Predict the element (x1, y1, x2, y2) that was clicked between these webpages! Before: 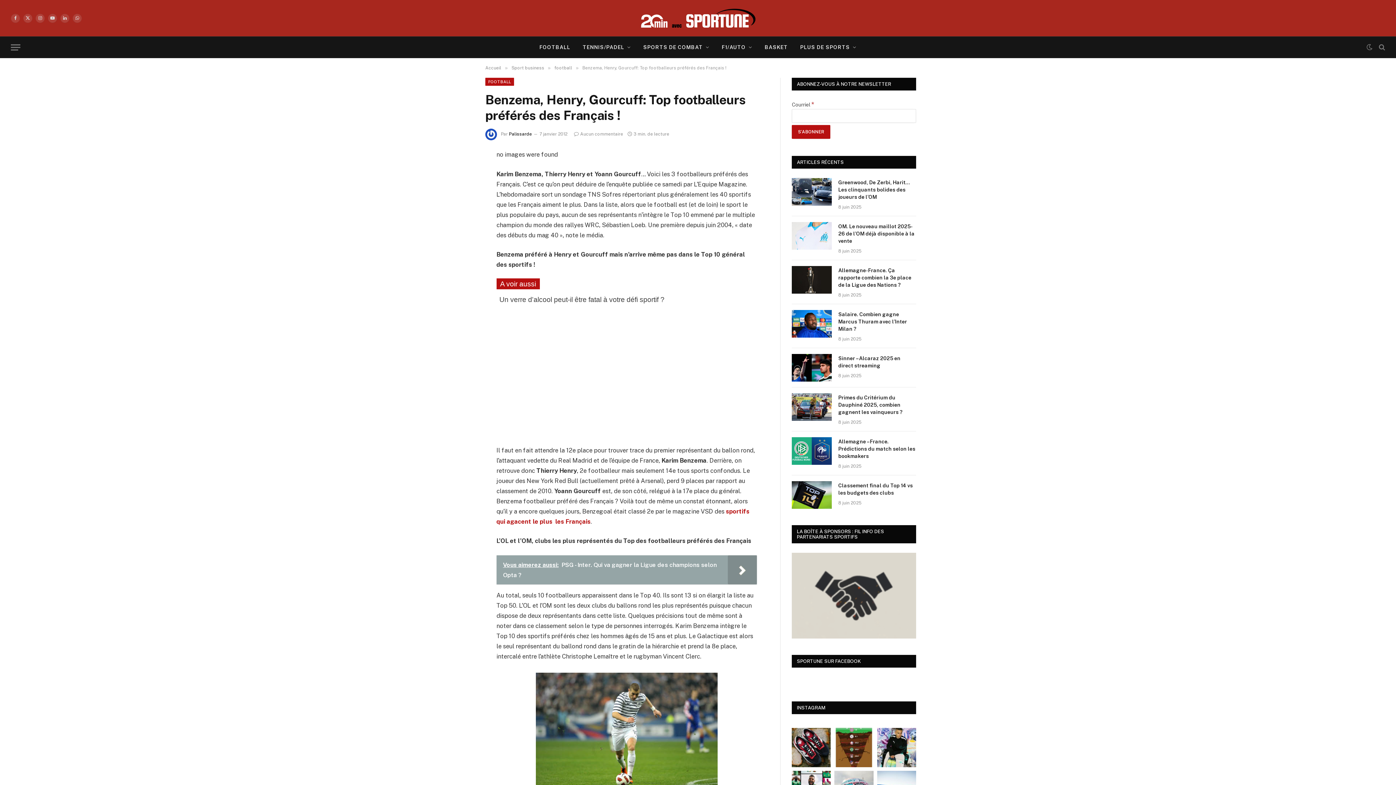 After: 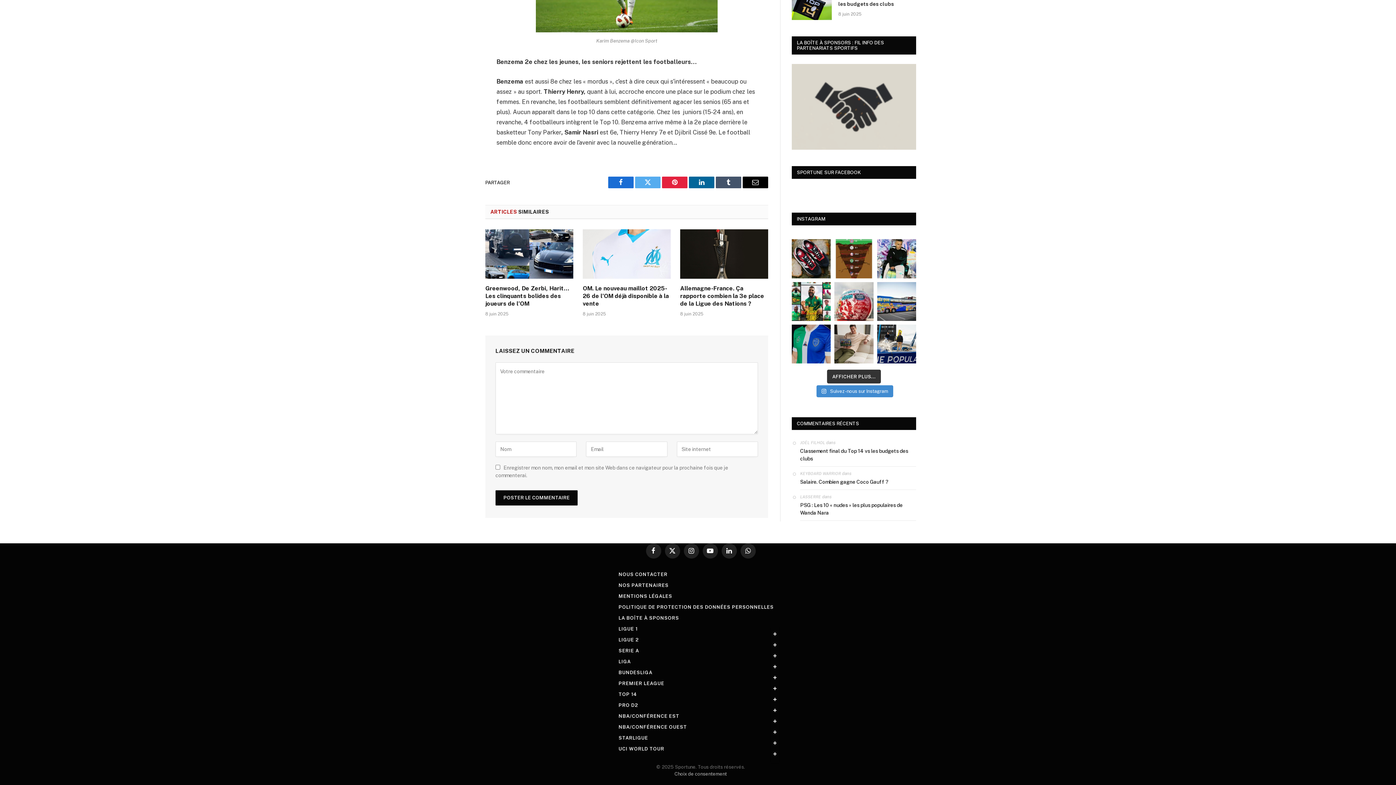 Action: label: Aucun commentaire bbox: (574, 131, 623, 136)